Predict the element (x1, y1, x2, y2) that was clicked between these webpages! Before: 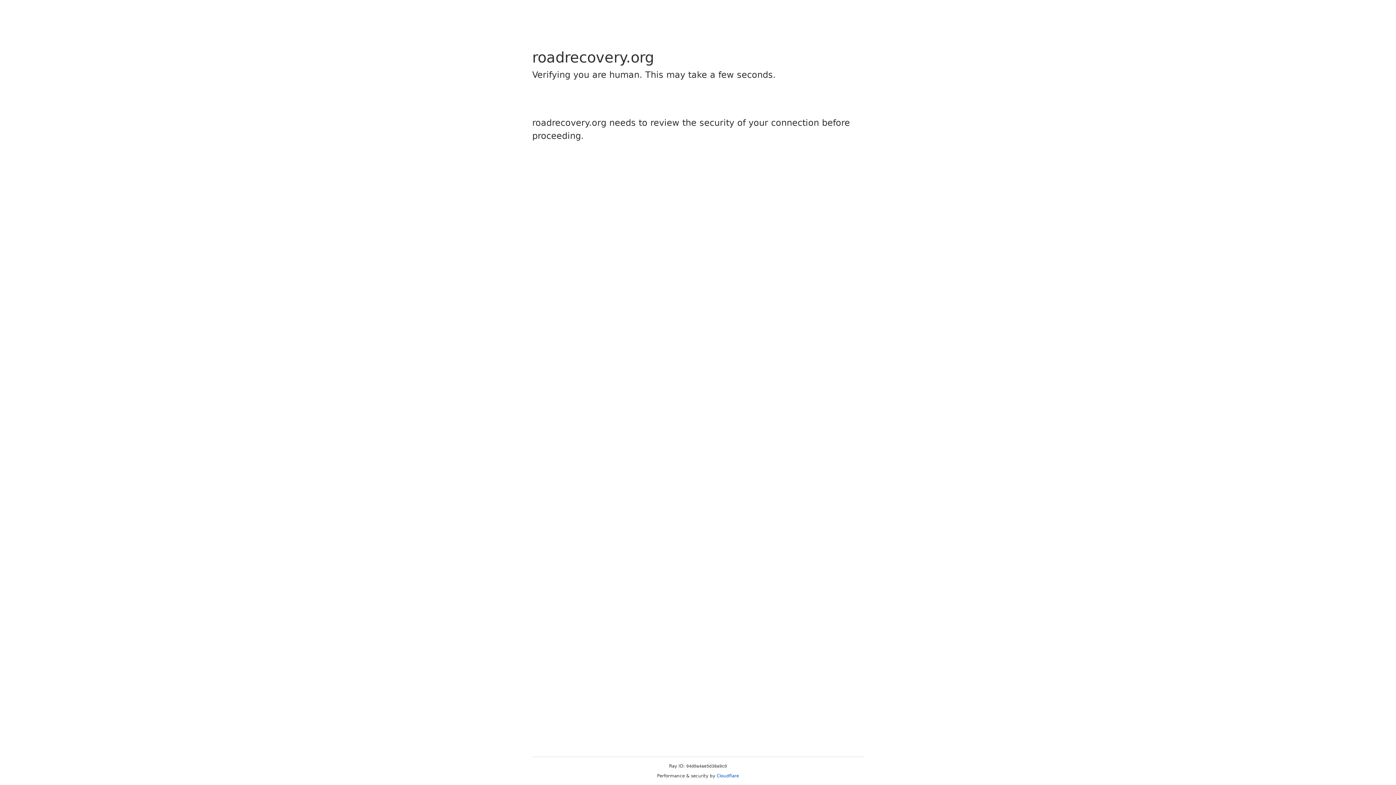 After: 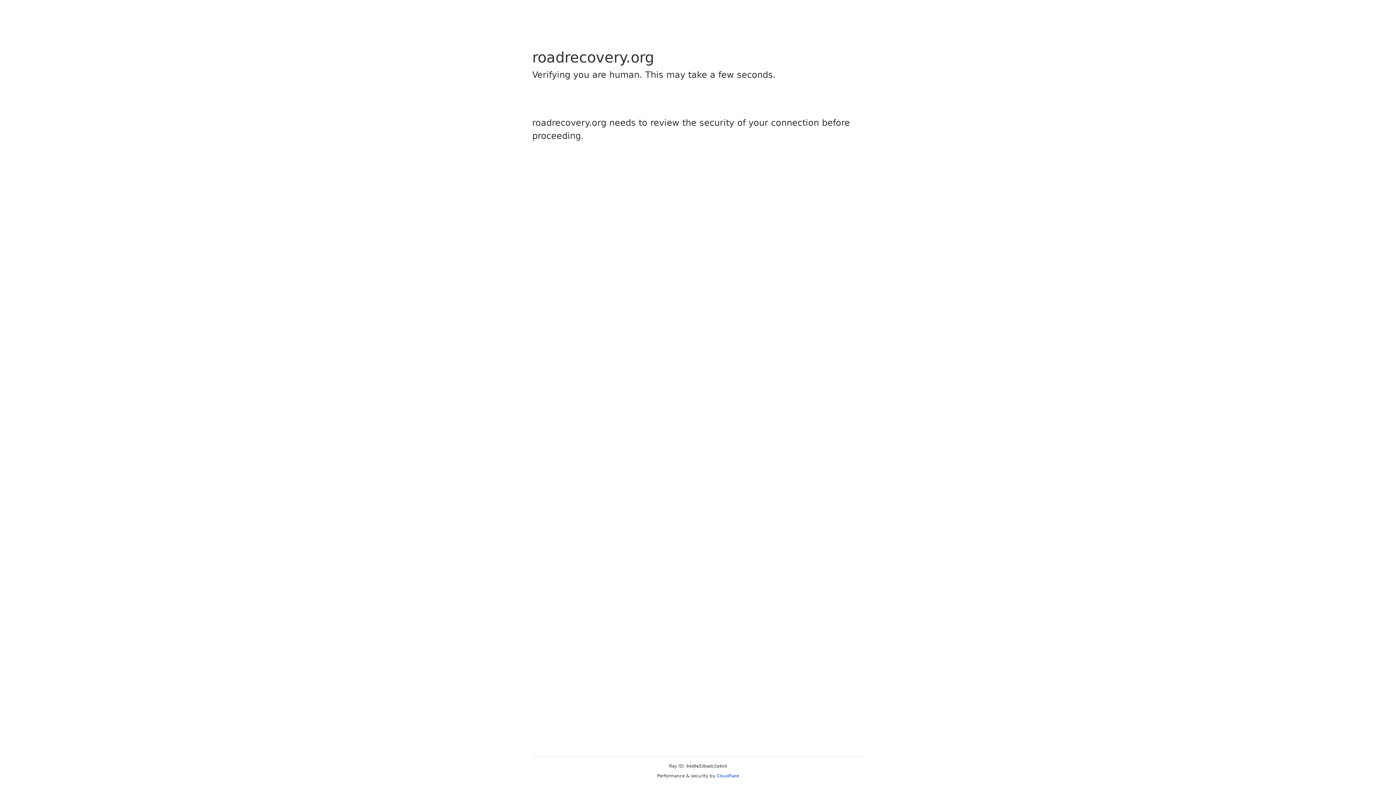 Action: bbox: (716, 773, 739, 778) label: Cloudflare